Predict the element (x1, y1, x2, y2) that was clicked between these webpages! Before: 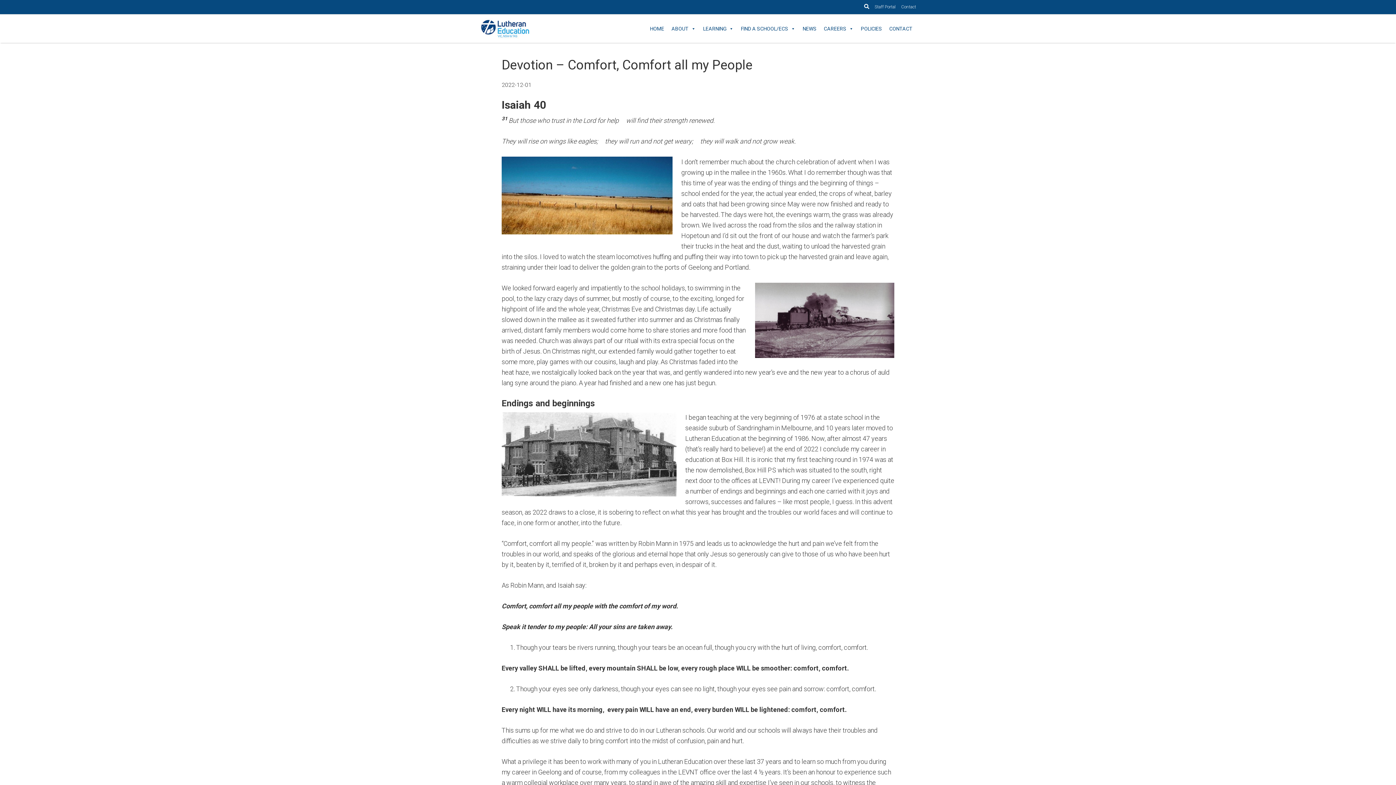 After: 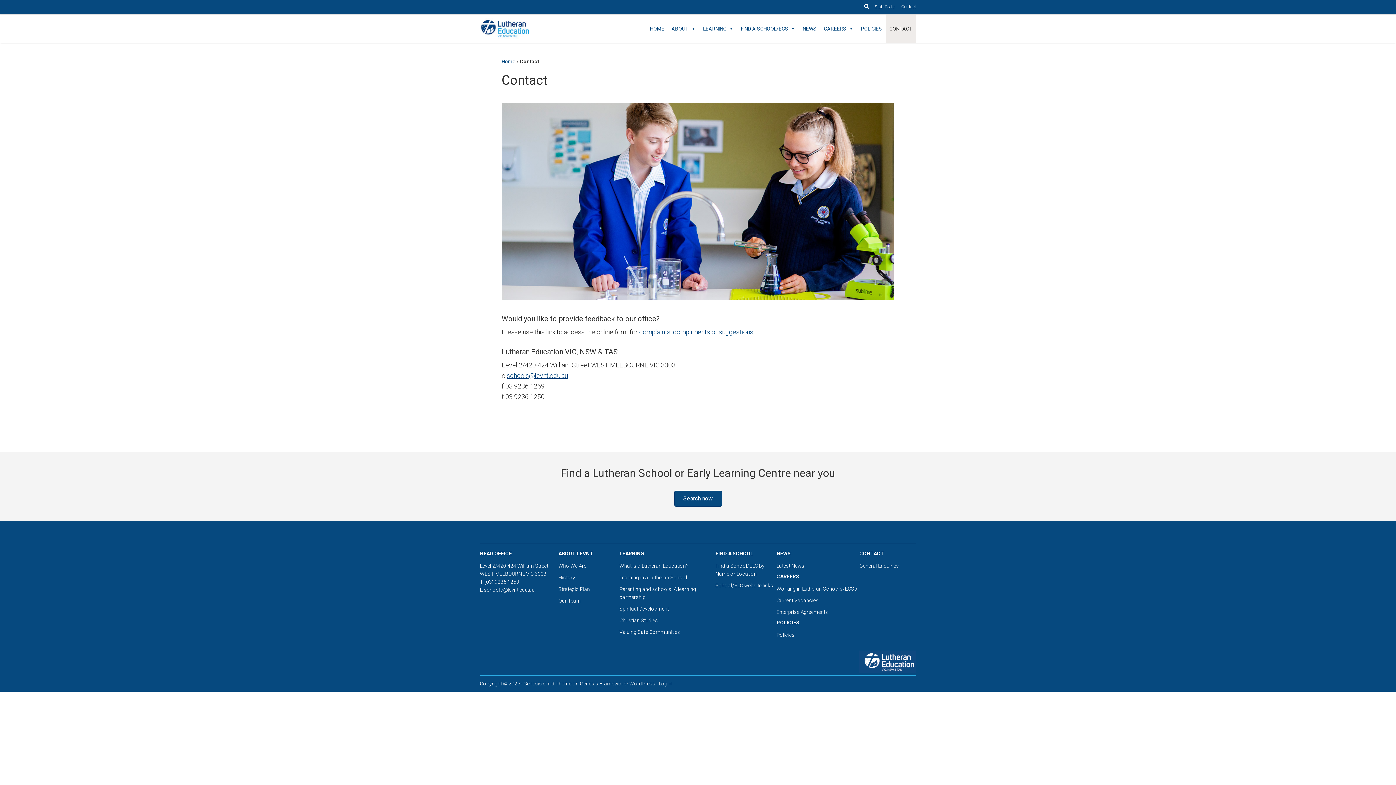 Action: bbox: (885, 14, 916, 42) label: CONTACT